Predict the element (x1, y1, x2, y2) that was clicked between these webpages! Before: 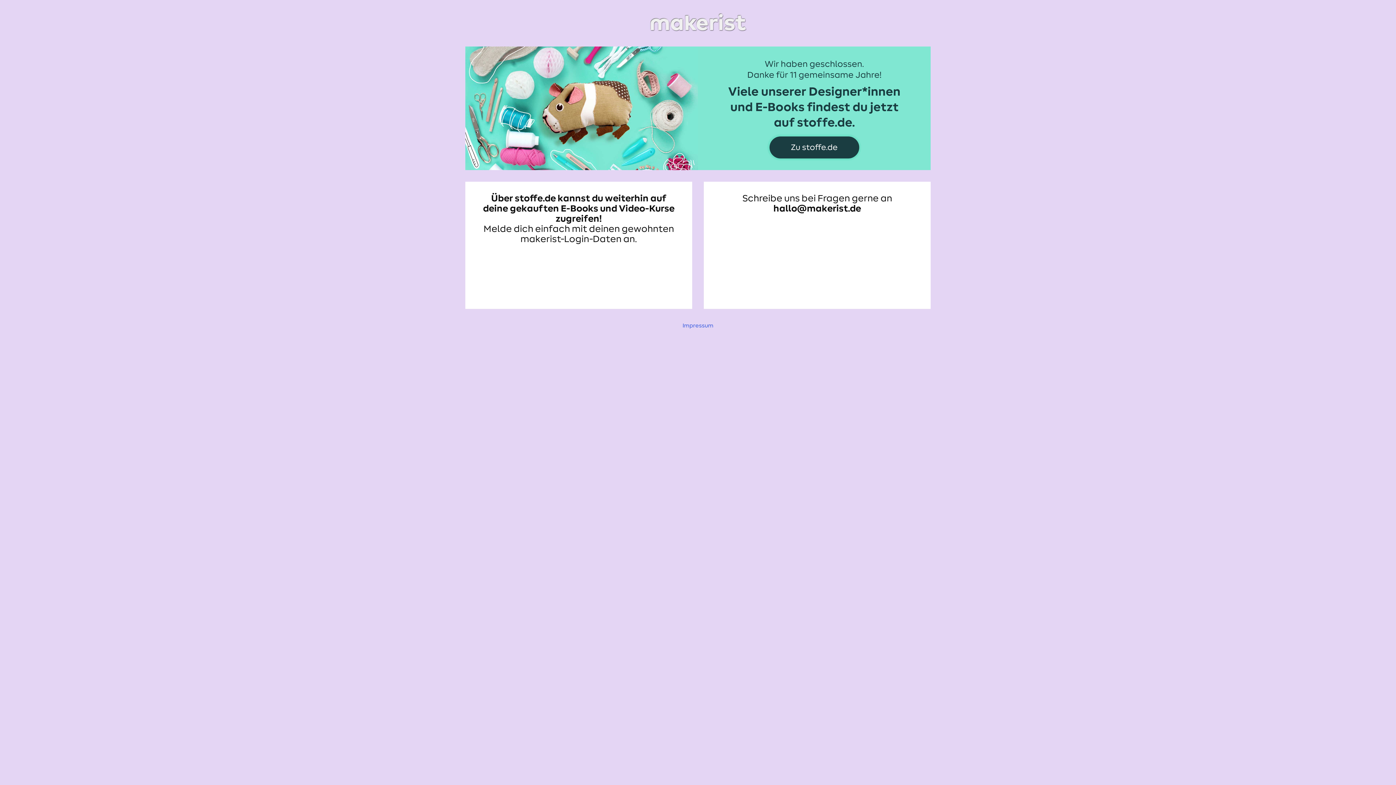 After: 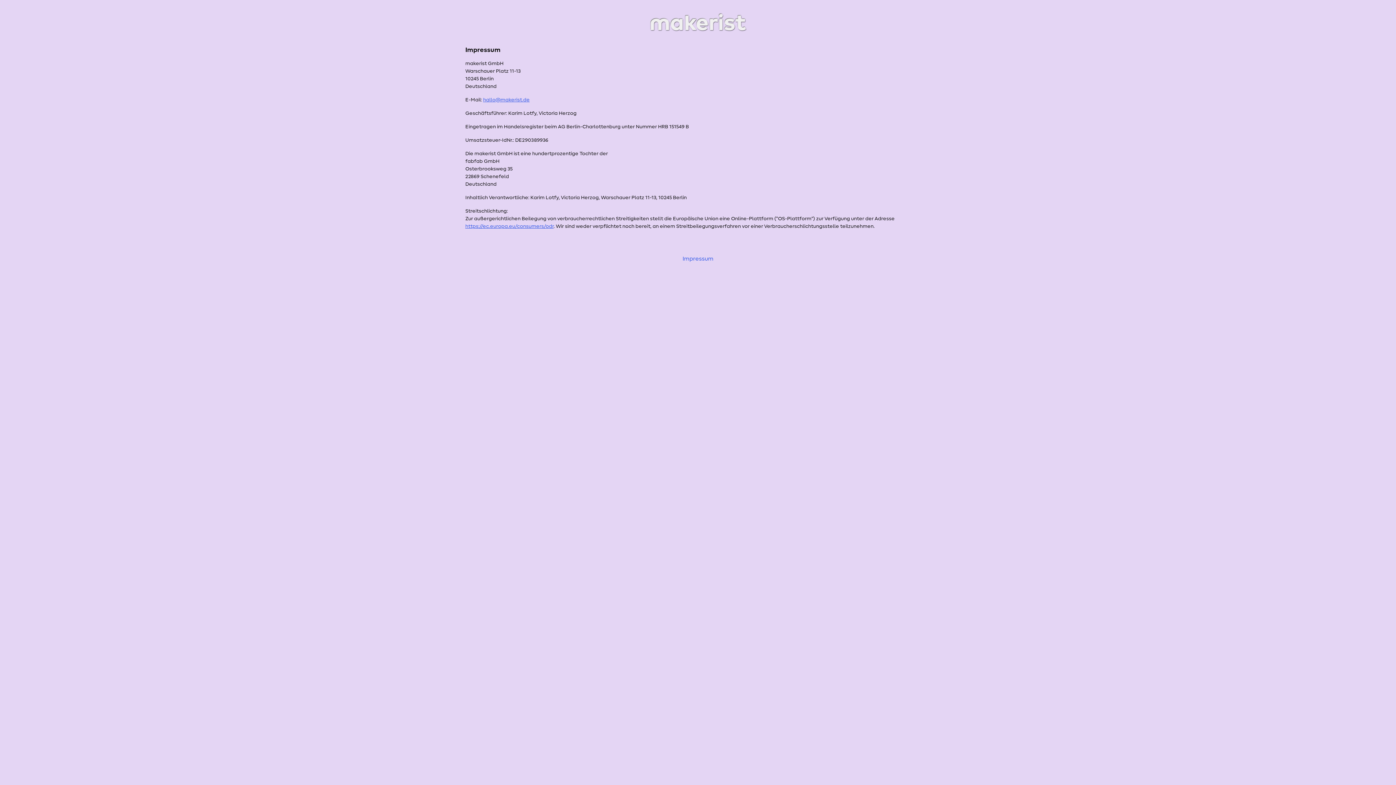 Action: bbox: (682, 322, 713, 328) label: Impressum